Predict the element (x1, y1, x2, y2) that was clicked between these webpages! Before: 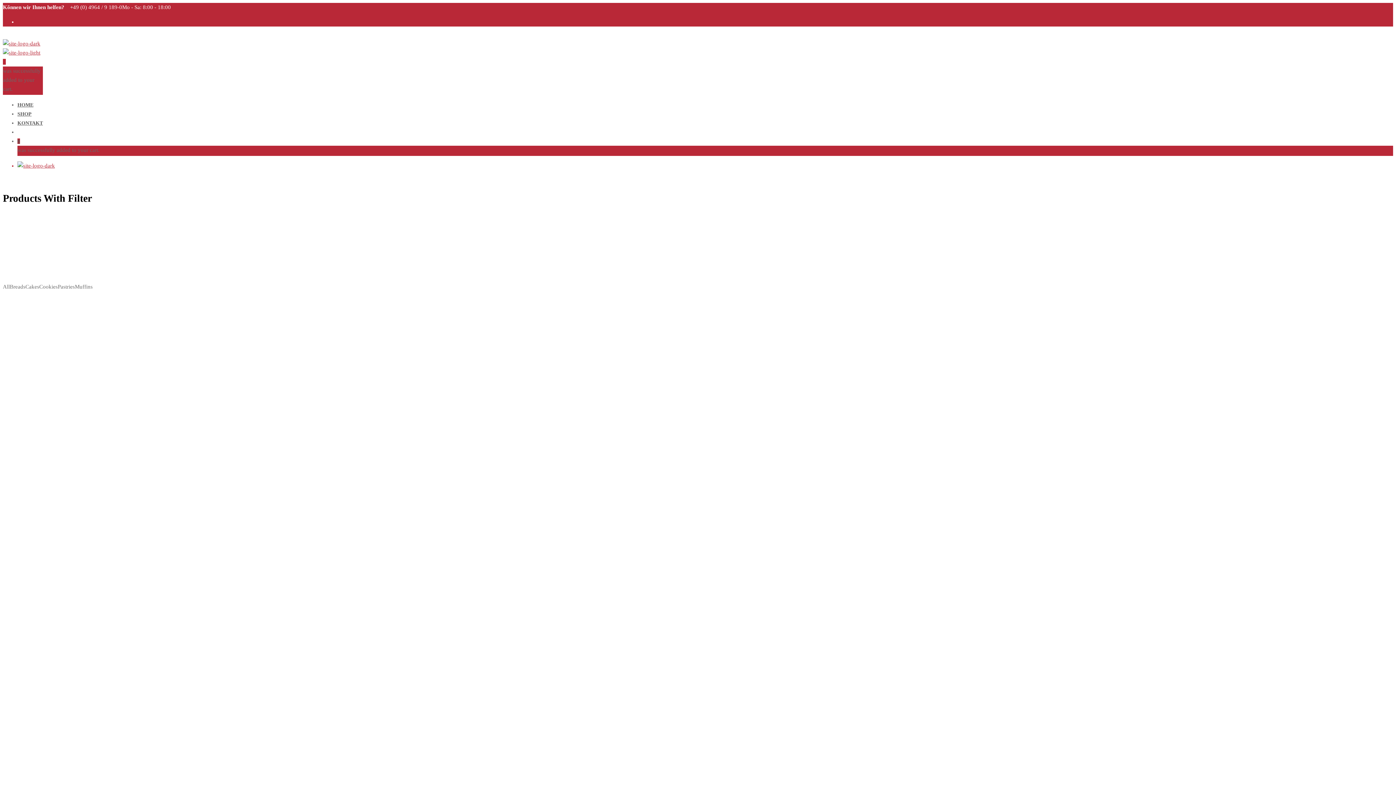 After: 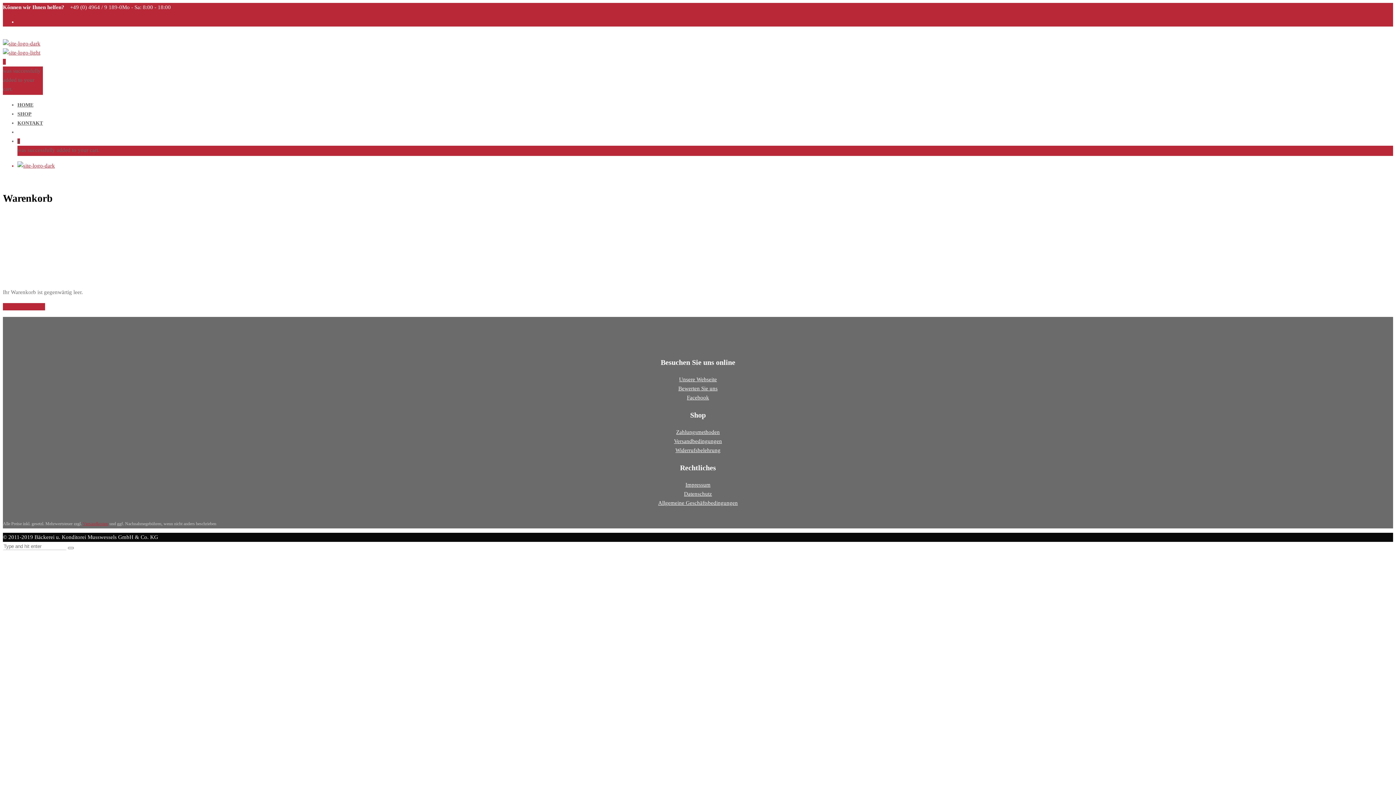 Action: label: 0 bbox: (2, 58, 5, 64)